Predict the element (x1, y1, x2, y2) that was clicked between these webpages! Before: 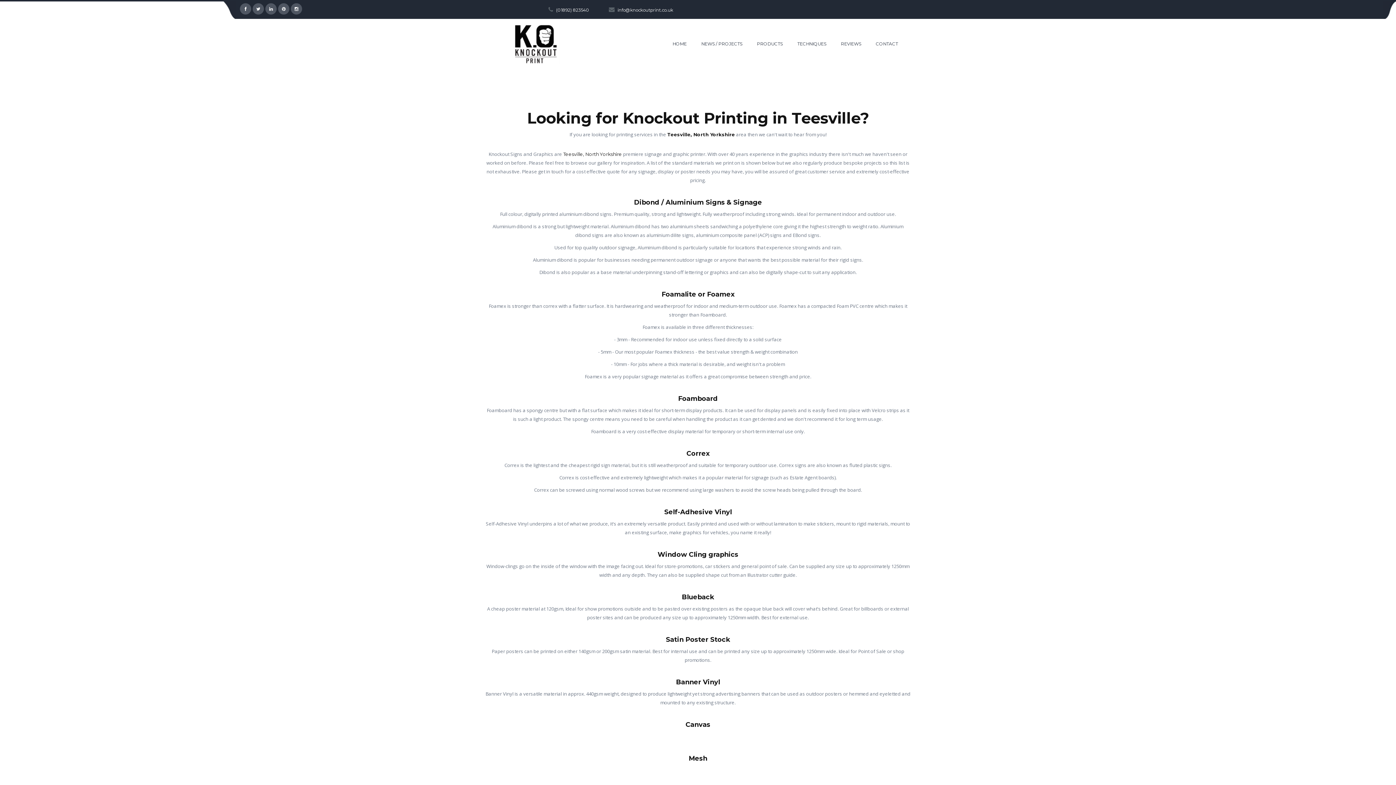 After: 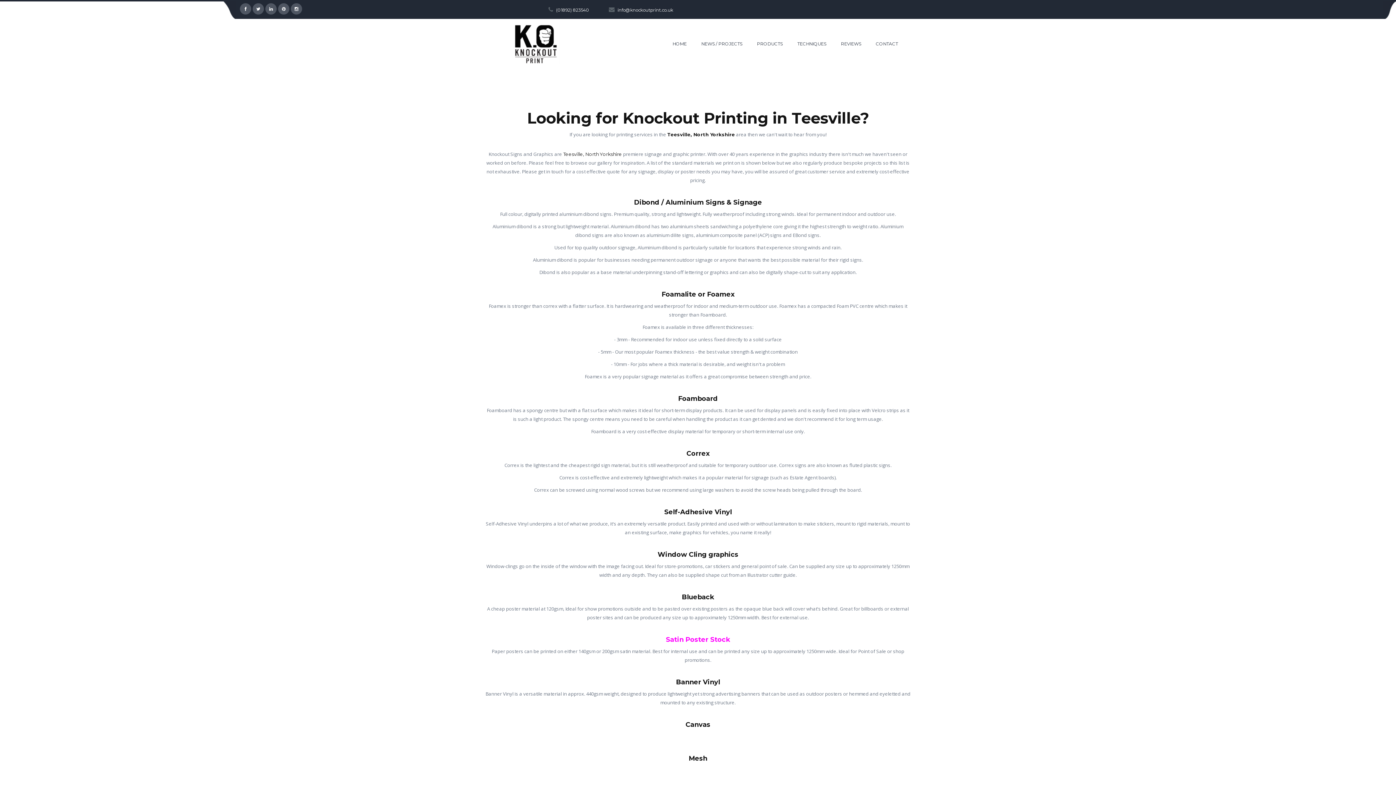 Action: label: Satin Poster Stock bbox: (666, 636, 730, 644)